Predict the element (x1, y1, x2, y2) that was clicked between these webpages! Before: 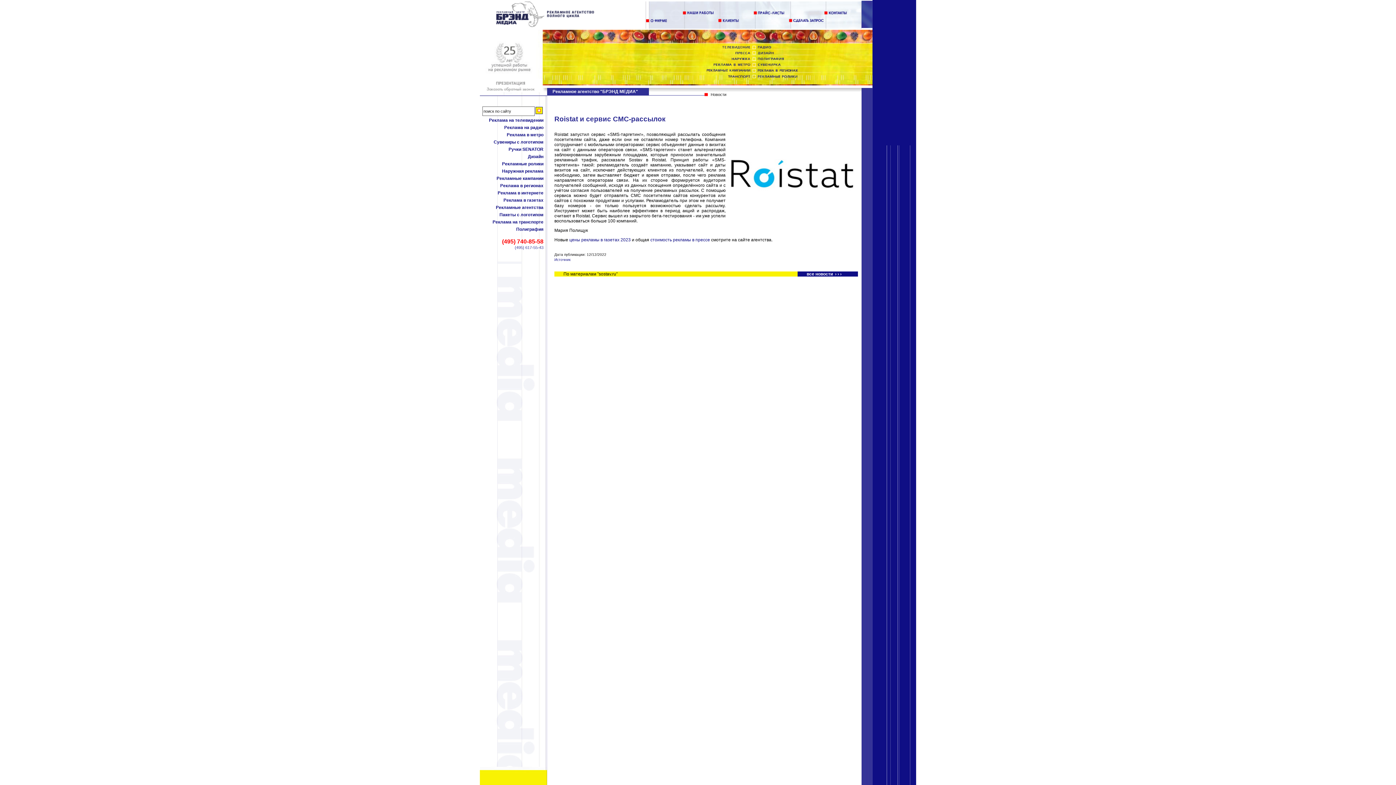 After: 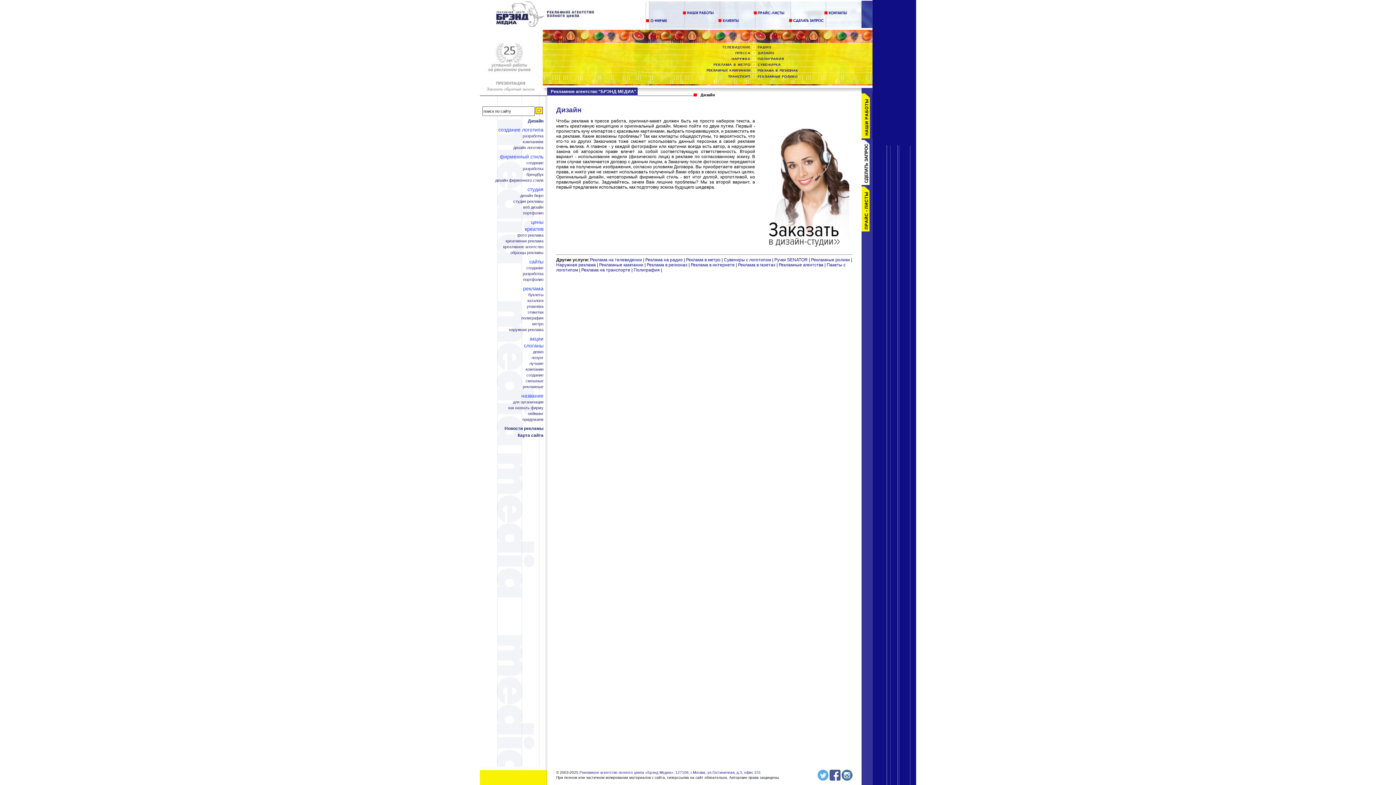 Action: bbox: (480, 154, 543, 158) label: Дизайн